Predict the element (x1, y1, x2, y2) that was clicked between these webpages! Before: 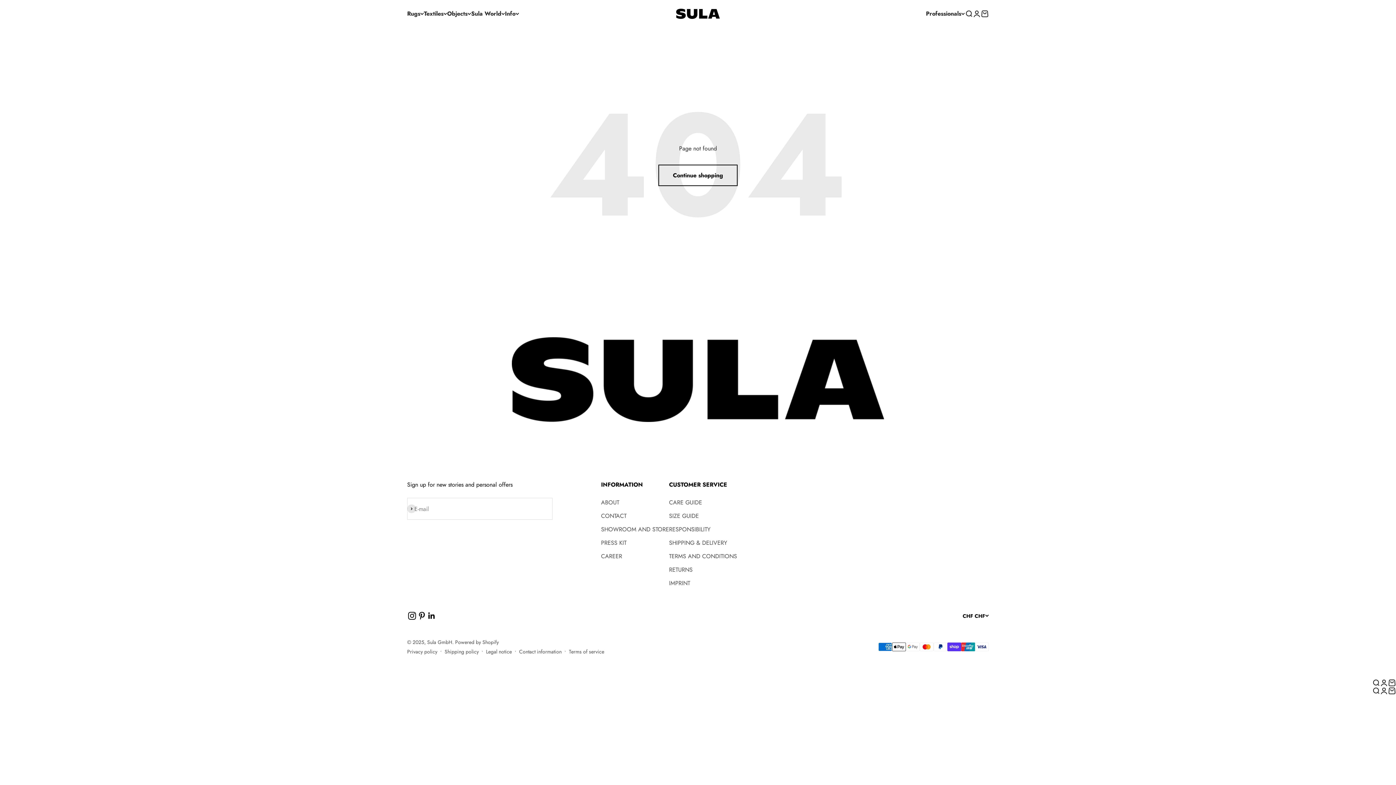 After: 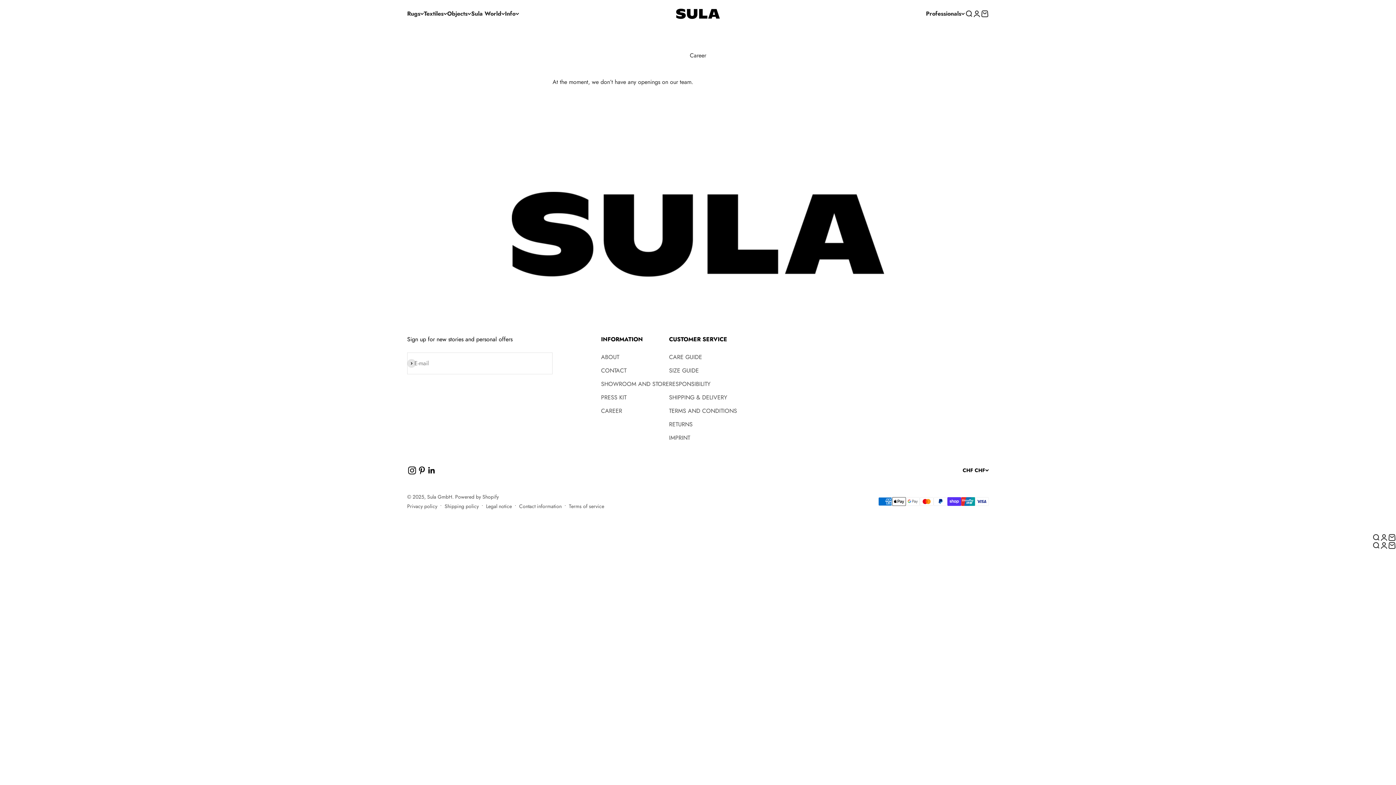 Action: label: CAREER bbox: (601, 552, 622, 561)